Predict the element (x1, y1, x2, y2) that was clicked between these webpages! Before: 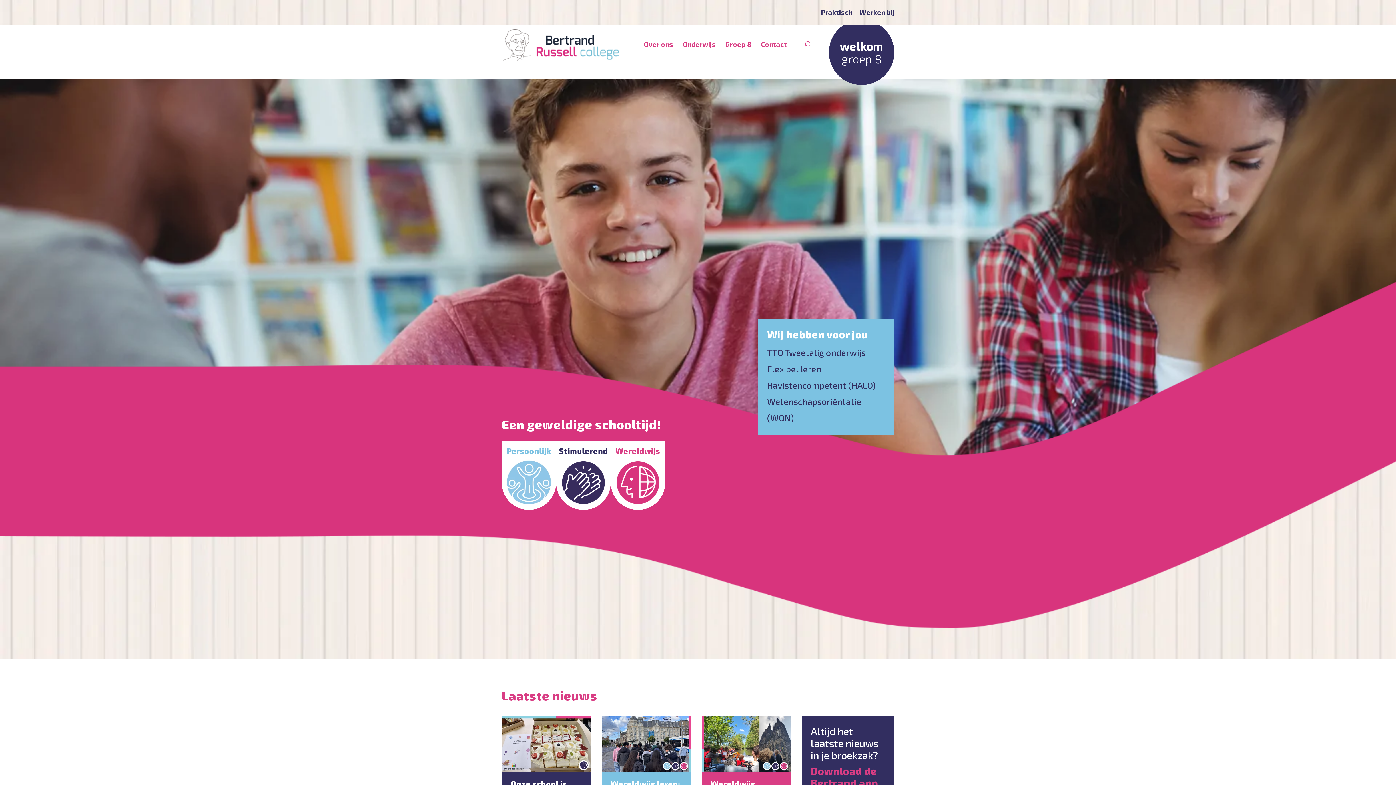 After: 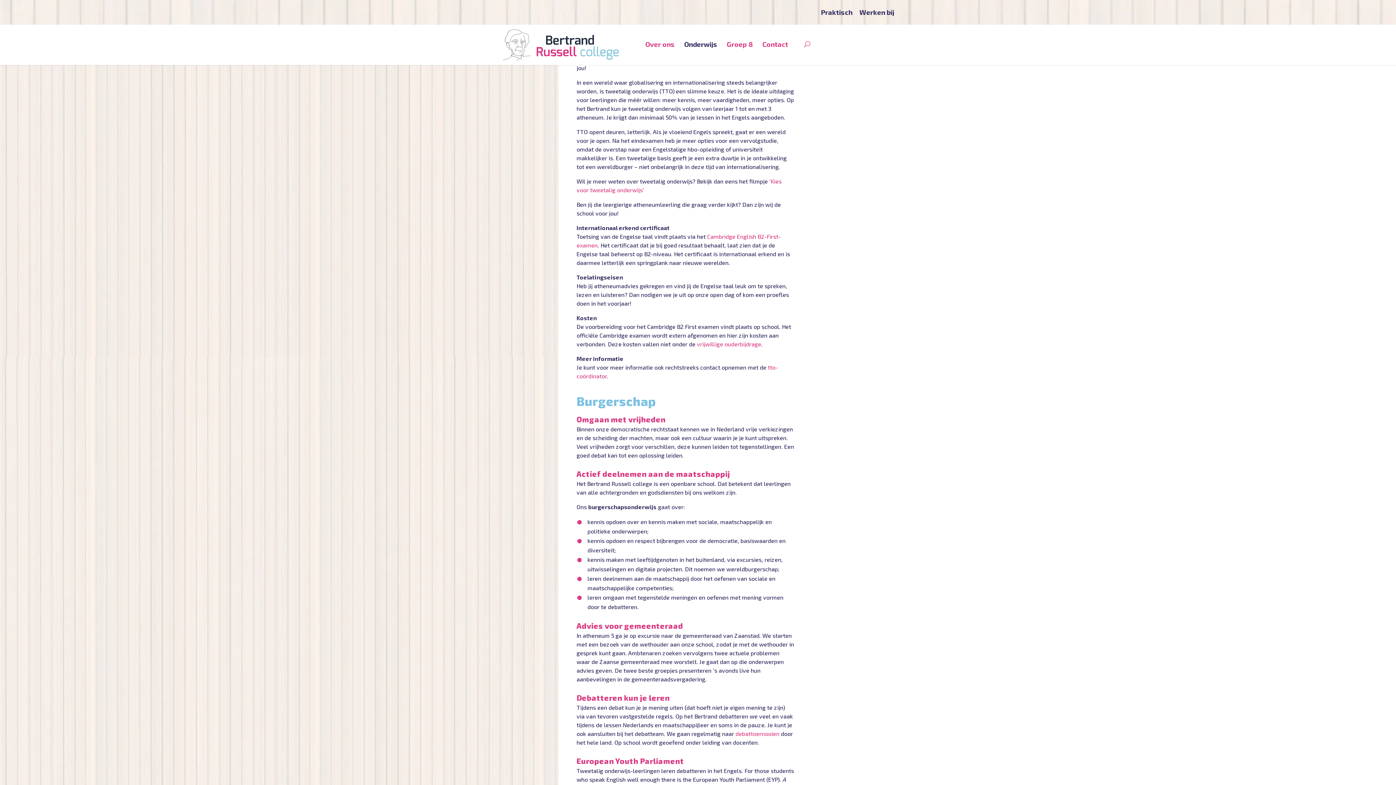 Action: bbox: (767, 347, 865, 357) label: TTO Tweetalig onderwijs